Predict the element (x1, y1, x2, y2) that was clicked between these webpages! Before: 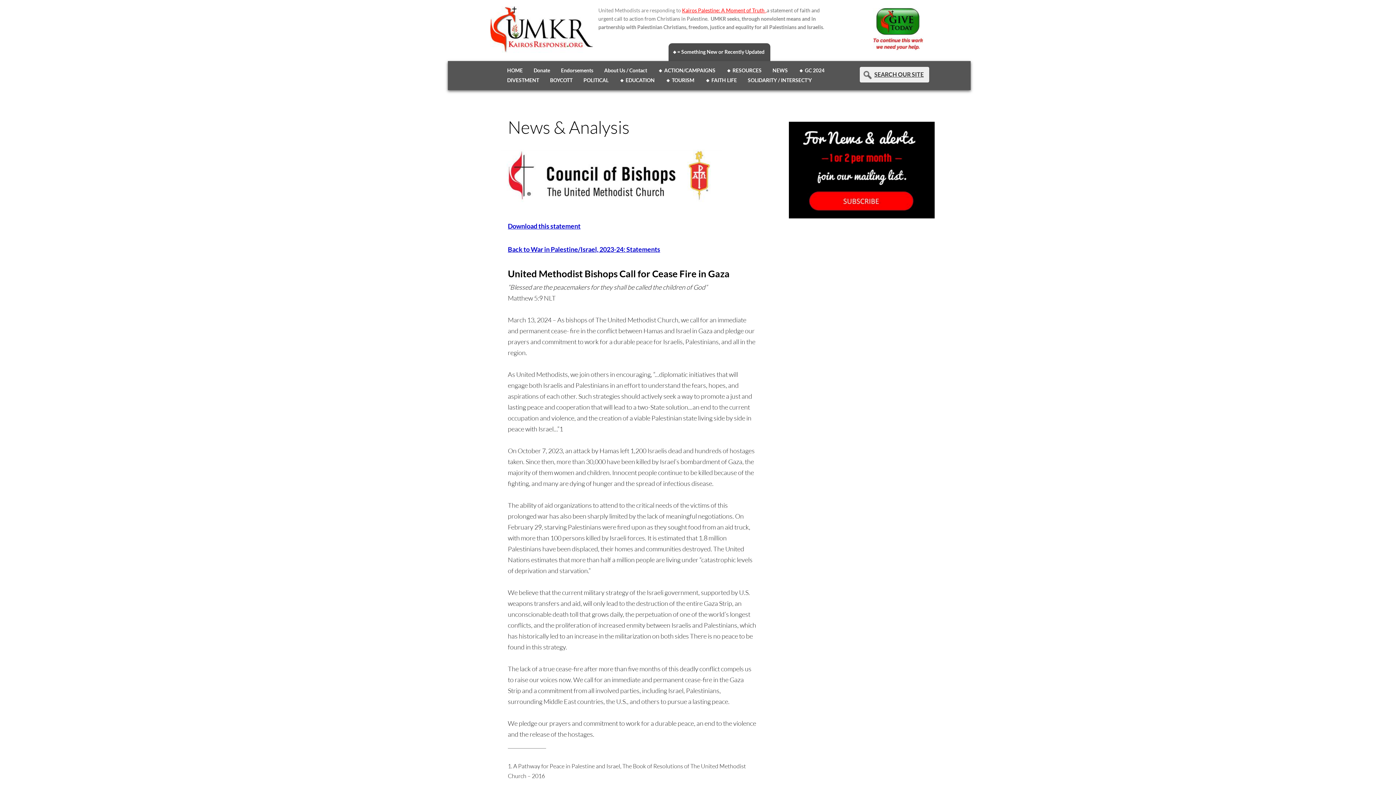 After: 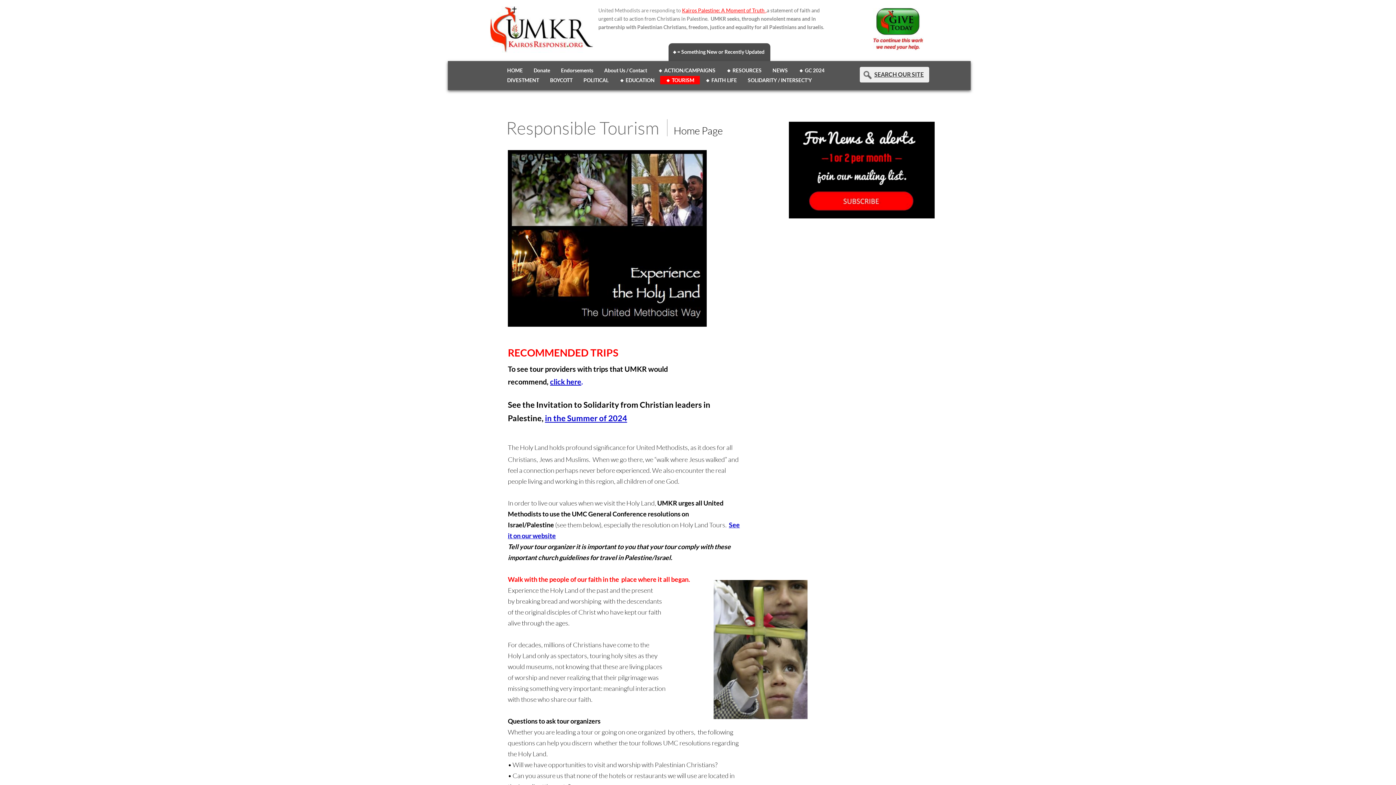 Action: bbox: (660, 76, 700, 84) label: 🔸 TOURISM